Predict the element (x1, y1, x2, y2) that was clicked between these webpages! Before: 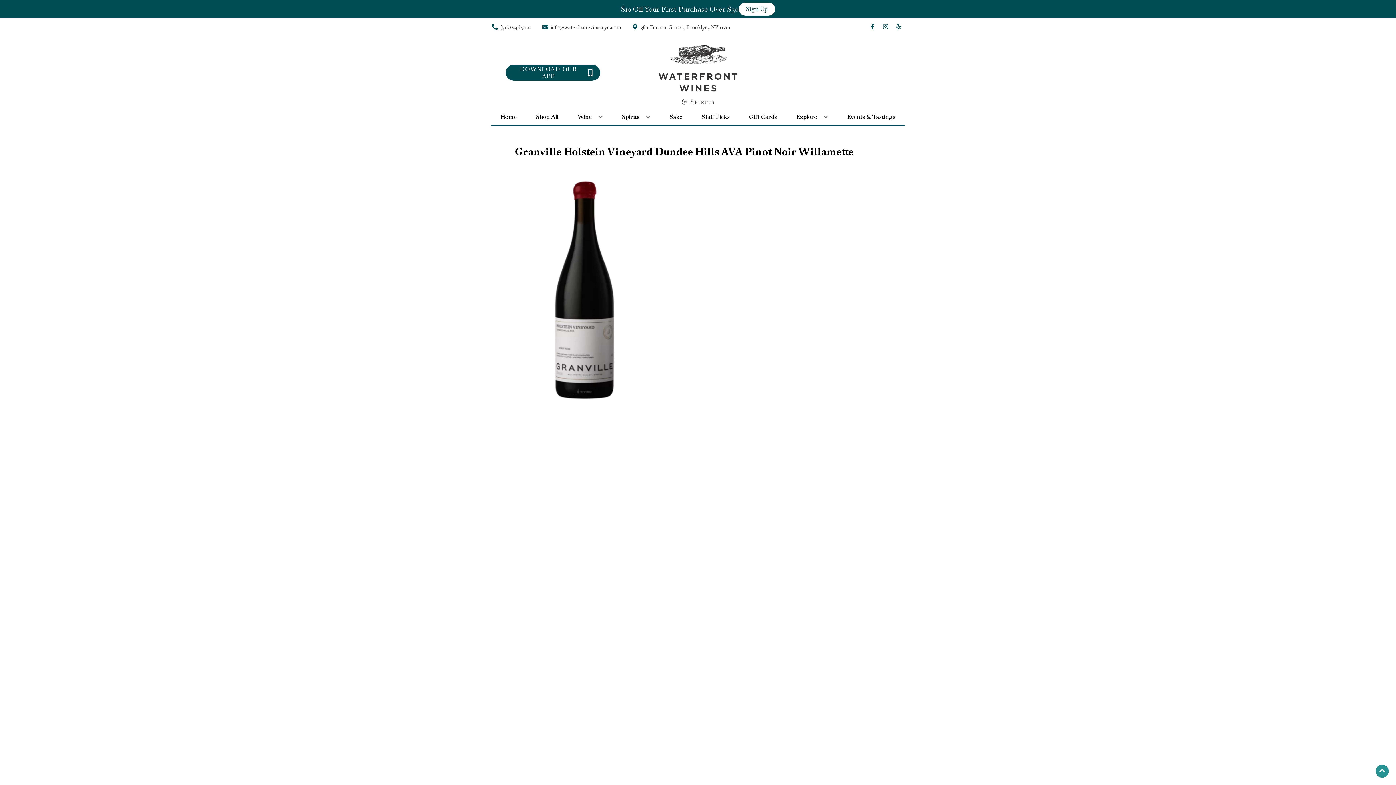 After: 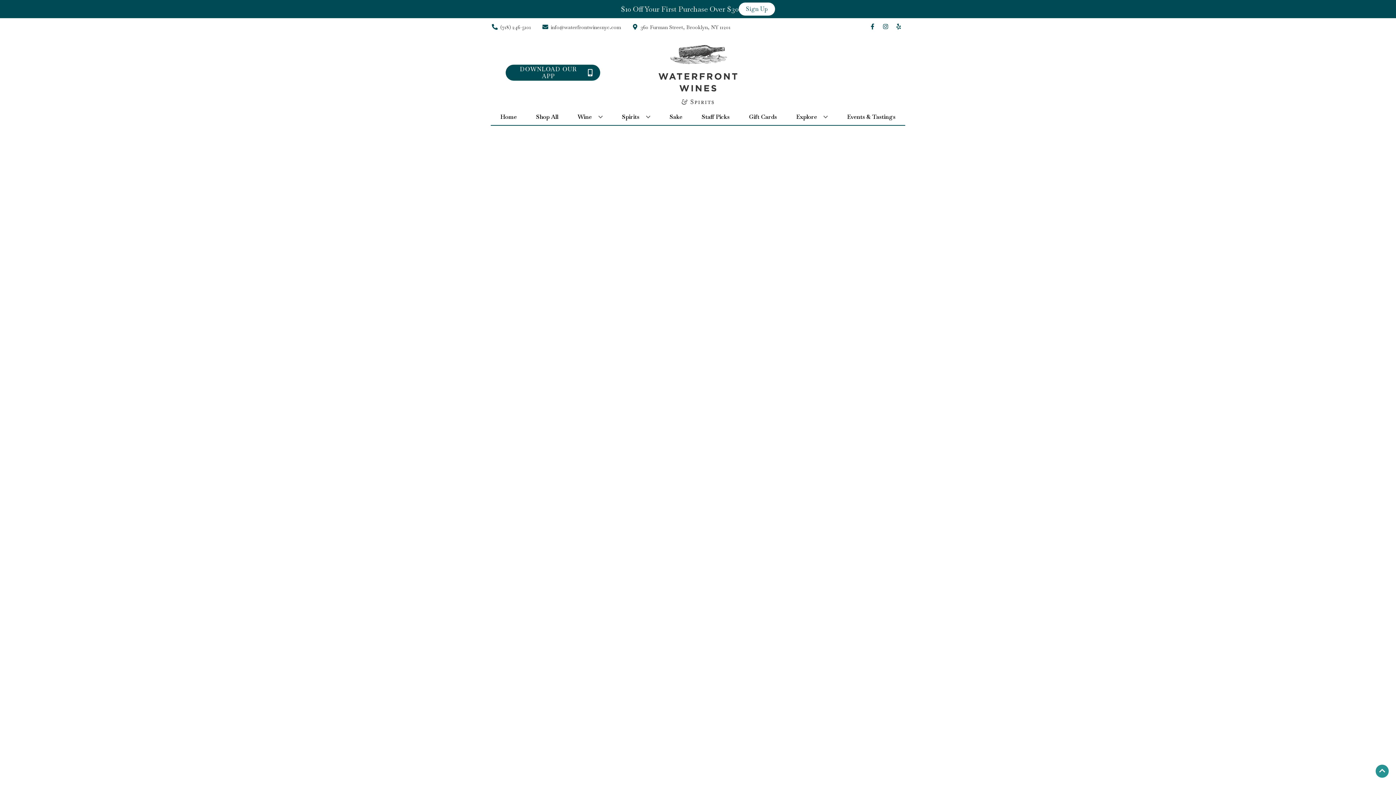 Action: bbox: (666, 109, 685, 125) label: Sake